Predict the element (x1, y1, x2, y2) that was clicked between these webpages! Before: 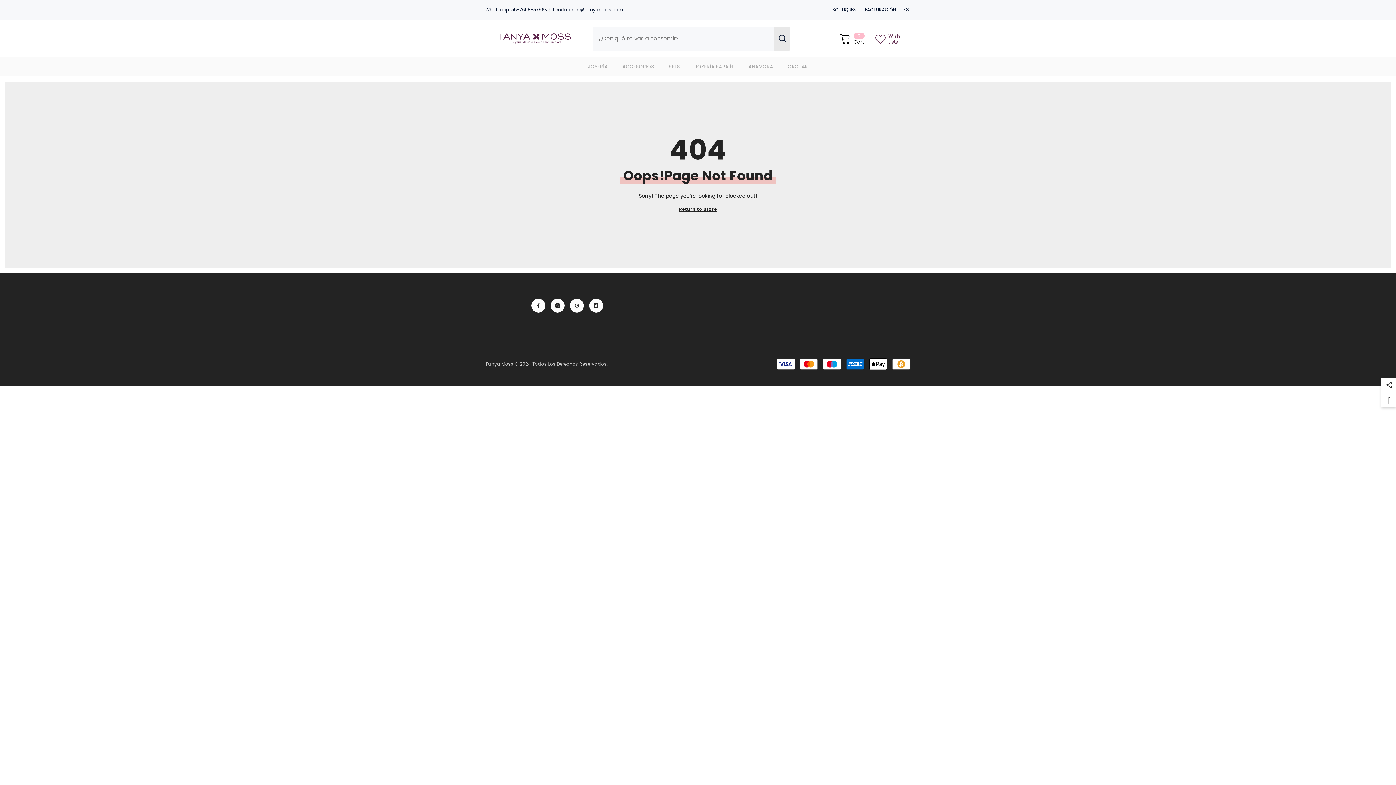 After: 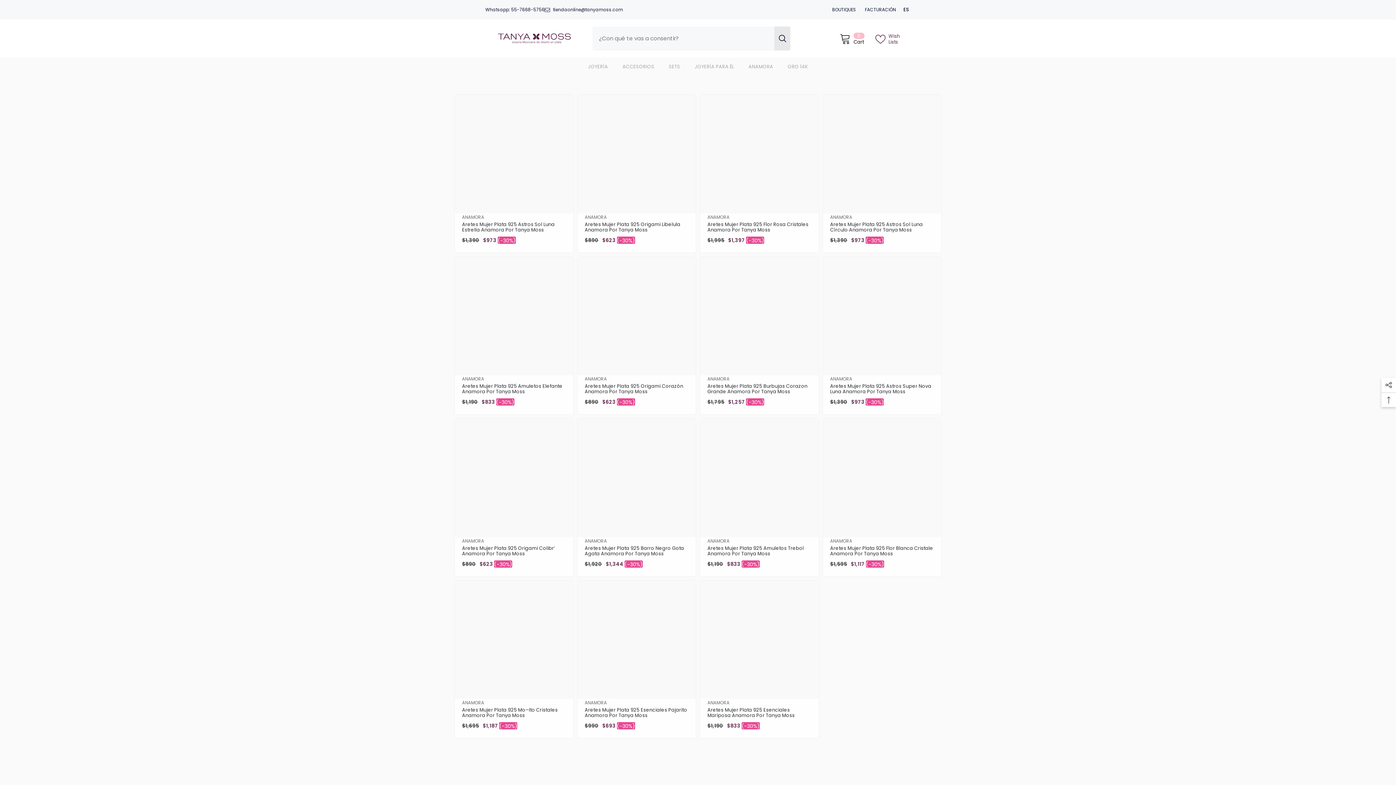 Action: label: ANAMORA bbox: (741, 64, 780, 76)